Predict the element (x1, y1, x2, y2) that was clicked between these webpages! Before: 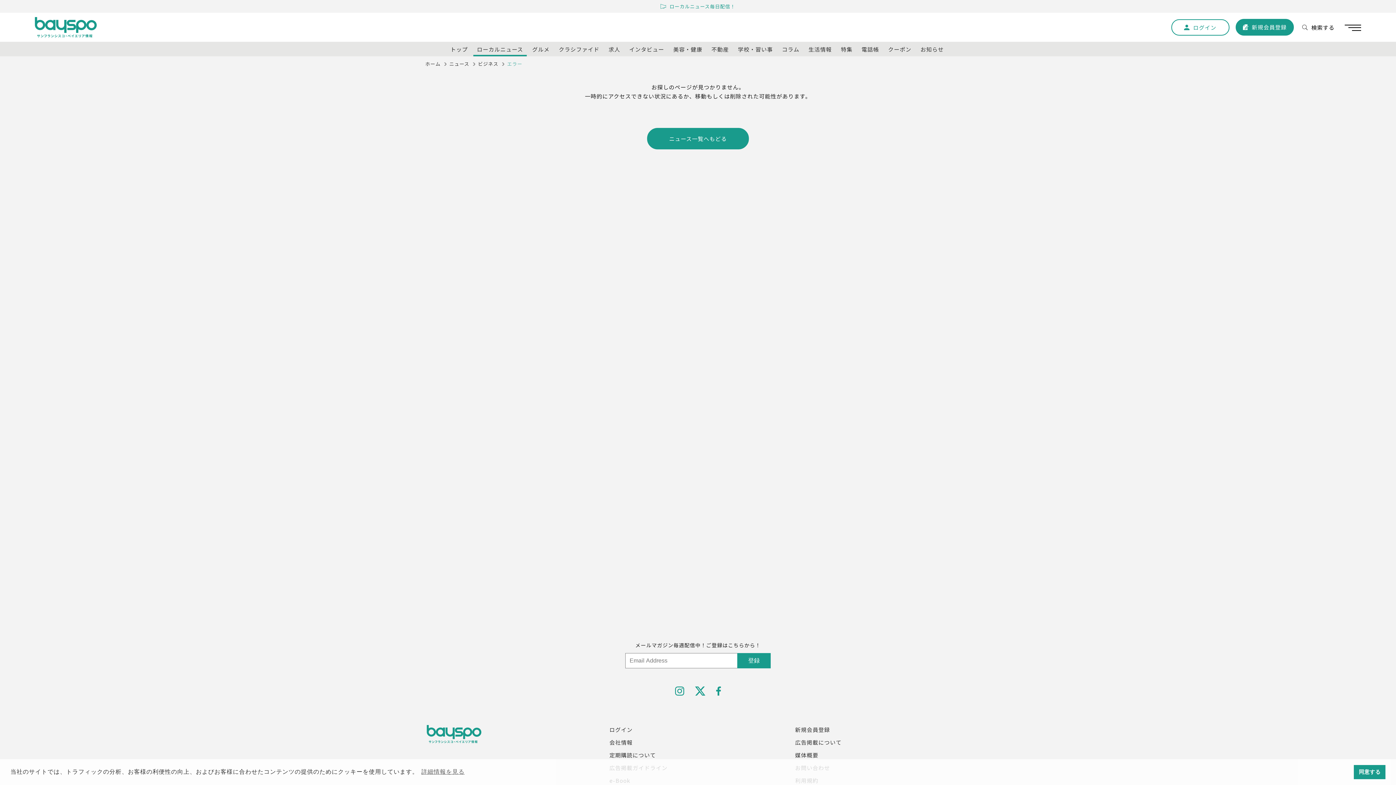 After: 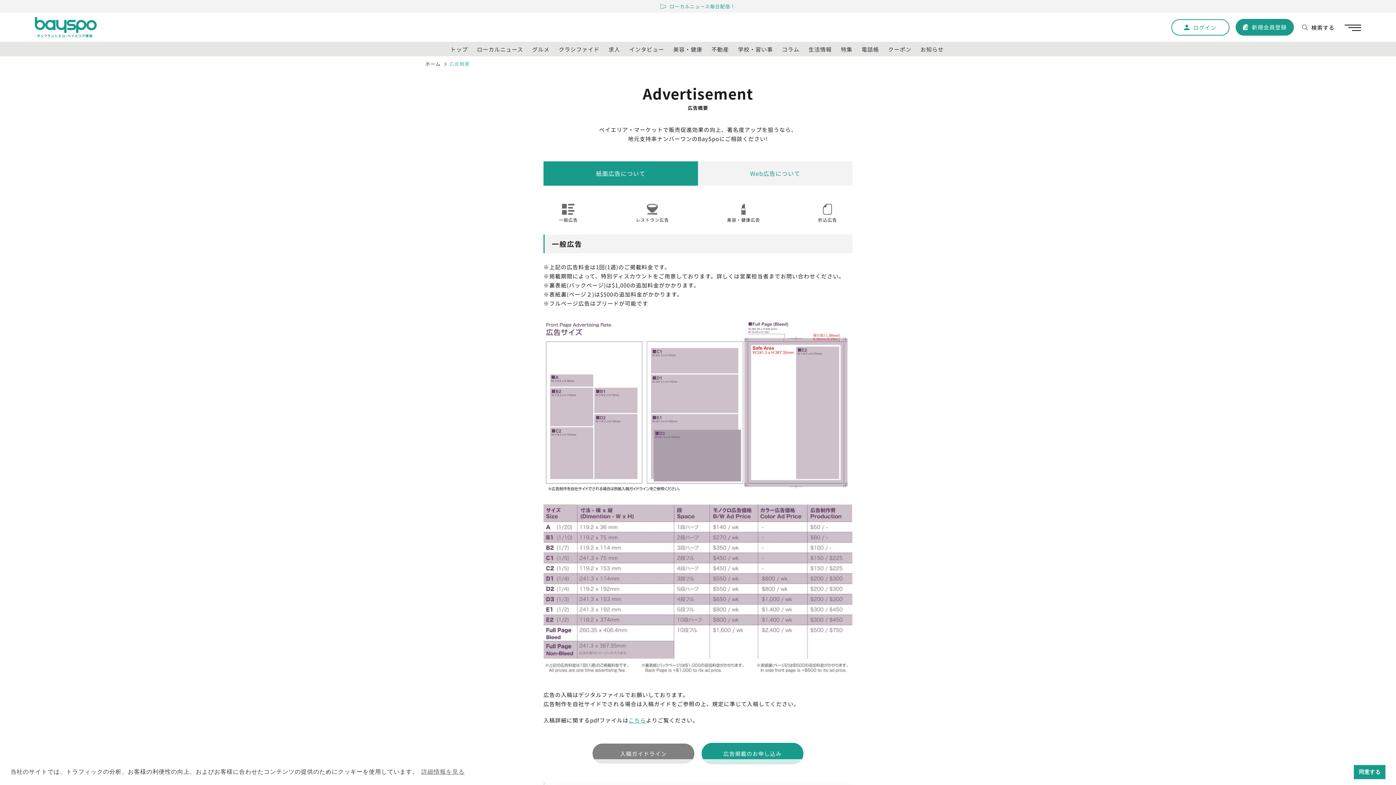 Action: bbox: (795, 738, 841, 746) label: 広告掲載について